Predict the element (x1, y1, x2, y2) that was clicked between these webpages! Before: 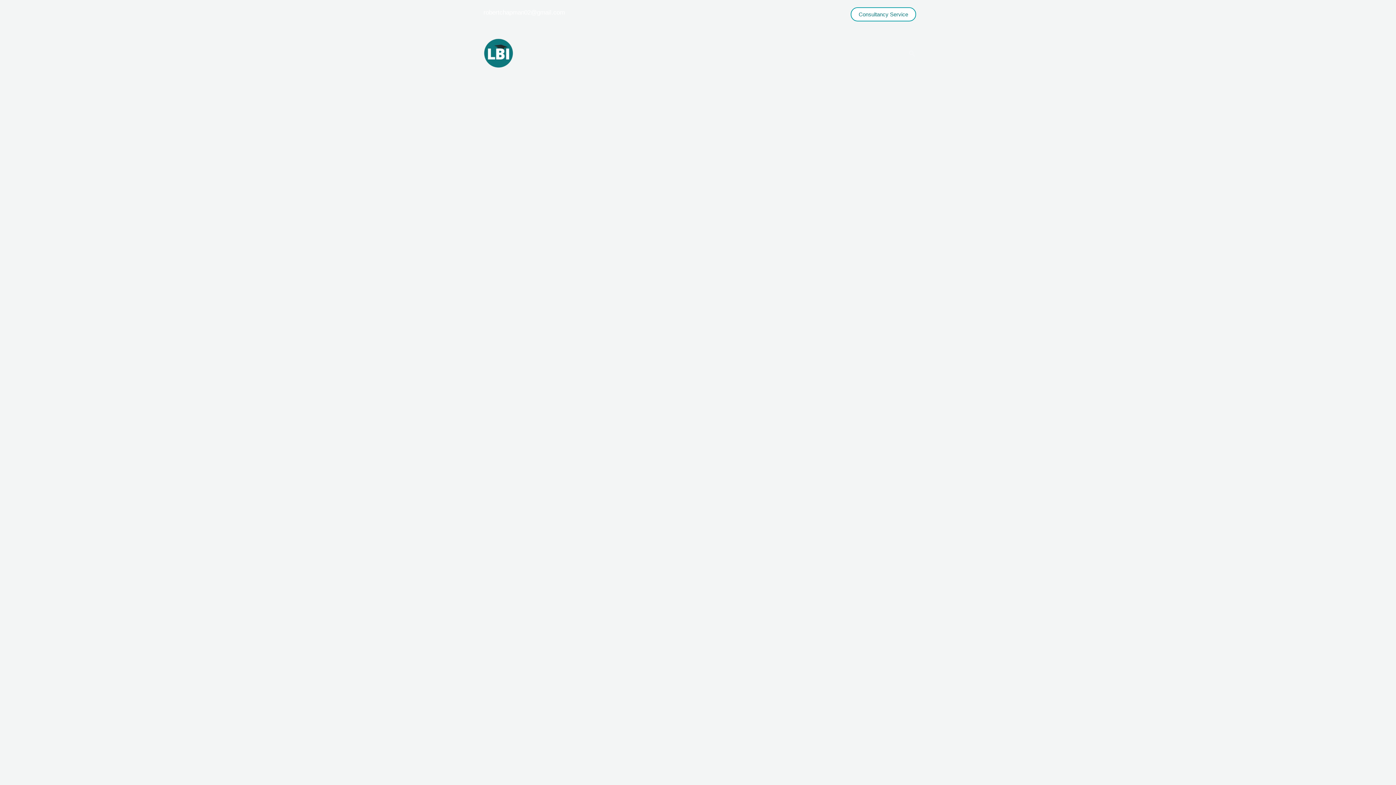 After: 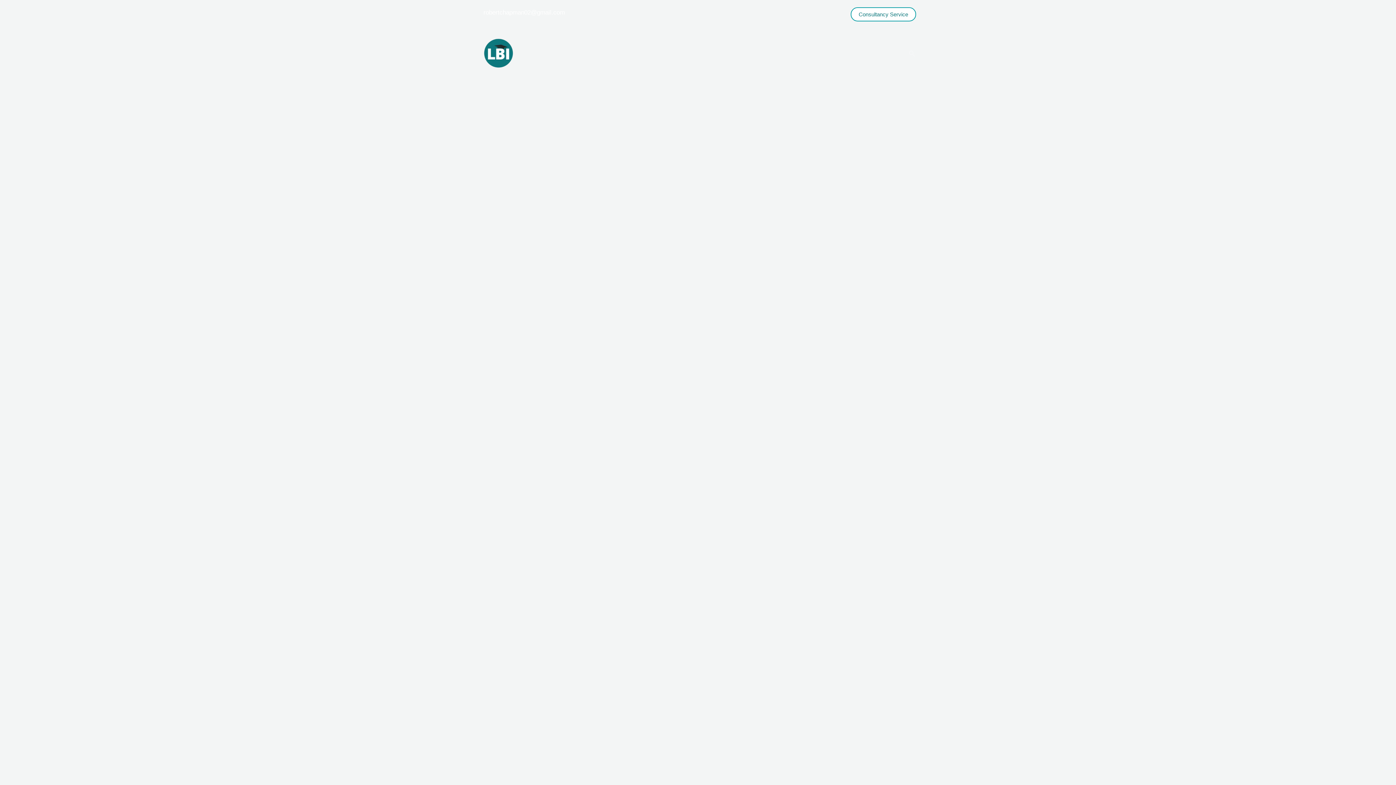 Action: bbox: (480, 49, 516, 56) label: Leading Business Improvement